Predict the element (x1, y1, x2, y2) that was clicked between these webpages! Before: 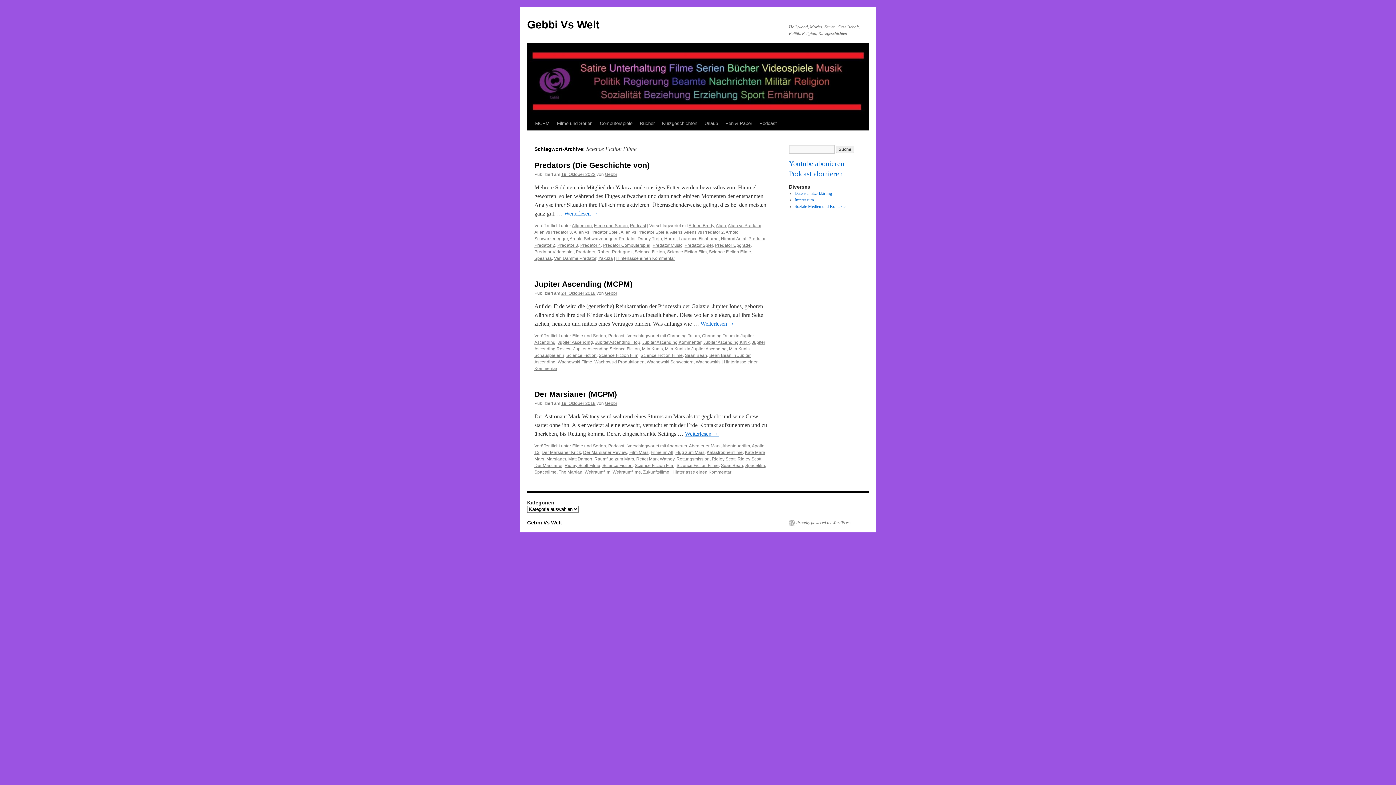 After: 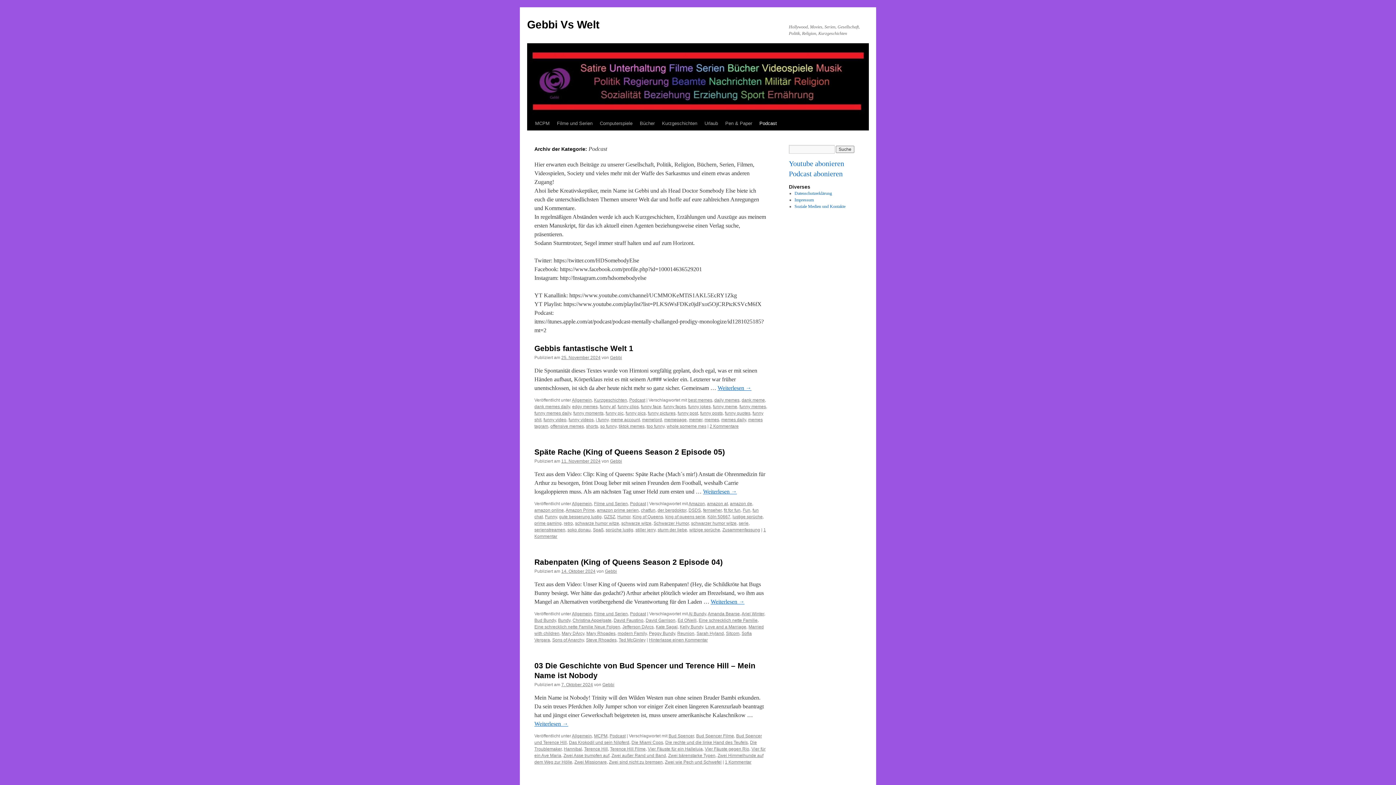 Action: bbox: (756, 116, 780, 130) label: Podcast